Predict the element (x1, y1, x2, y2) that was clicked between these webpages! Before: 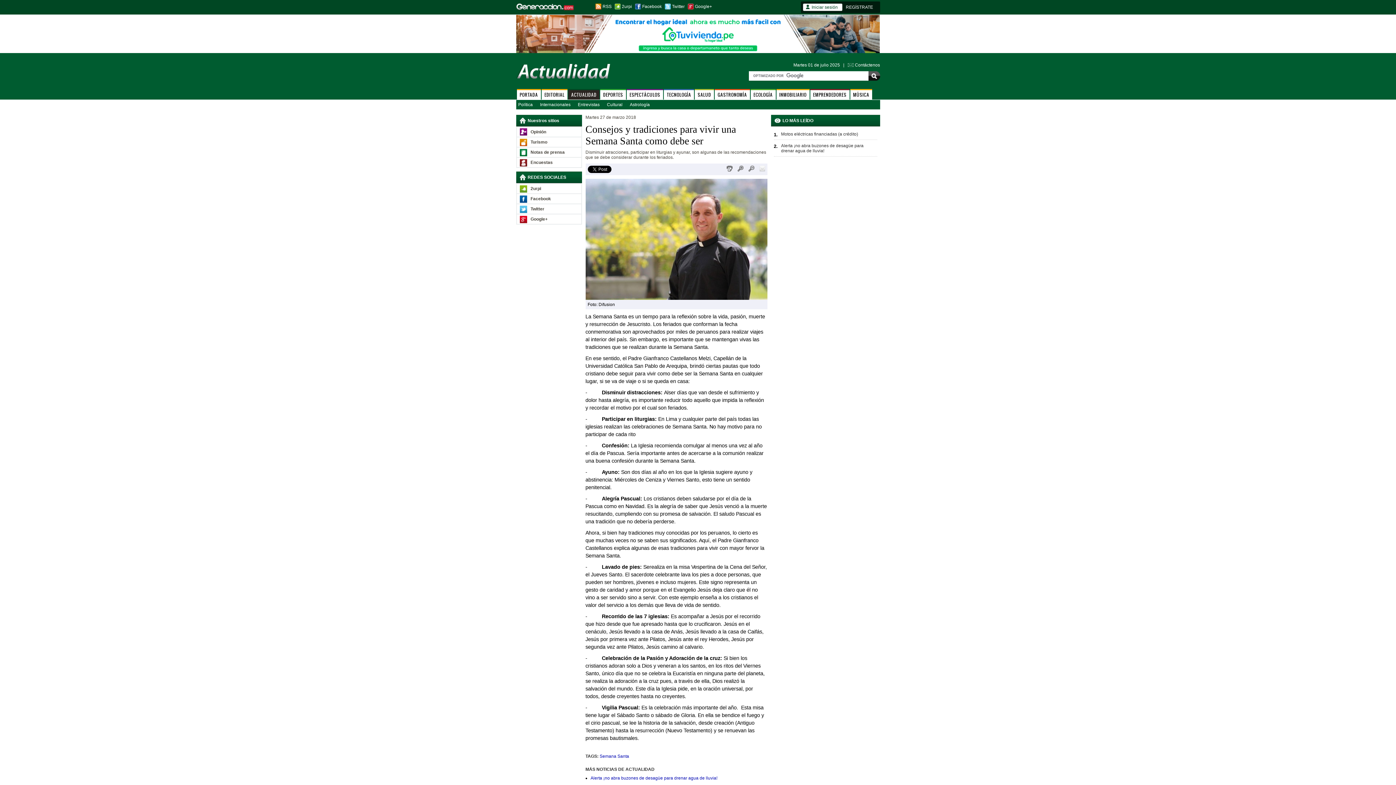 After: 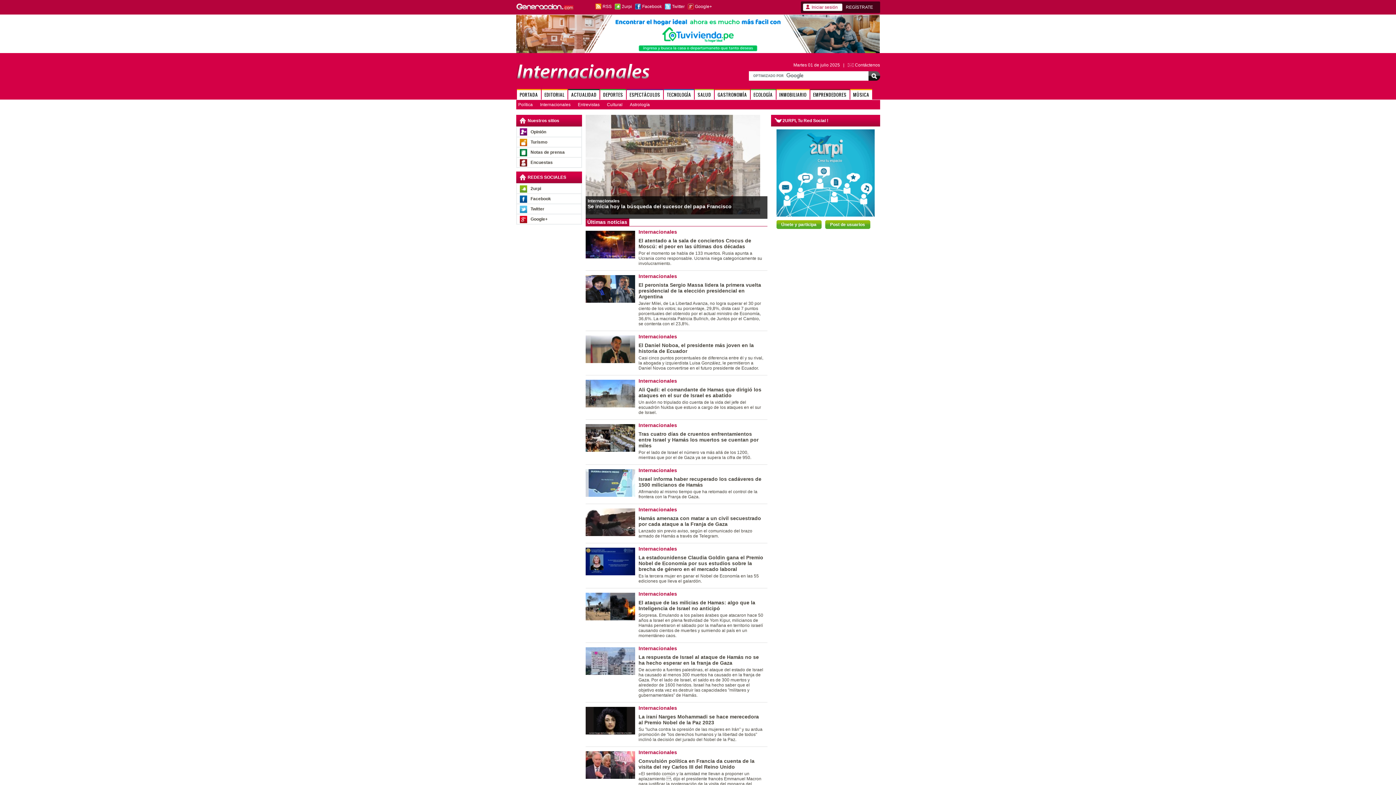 Action: bbox: (540, 102, 570, 107) label: Internacionales